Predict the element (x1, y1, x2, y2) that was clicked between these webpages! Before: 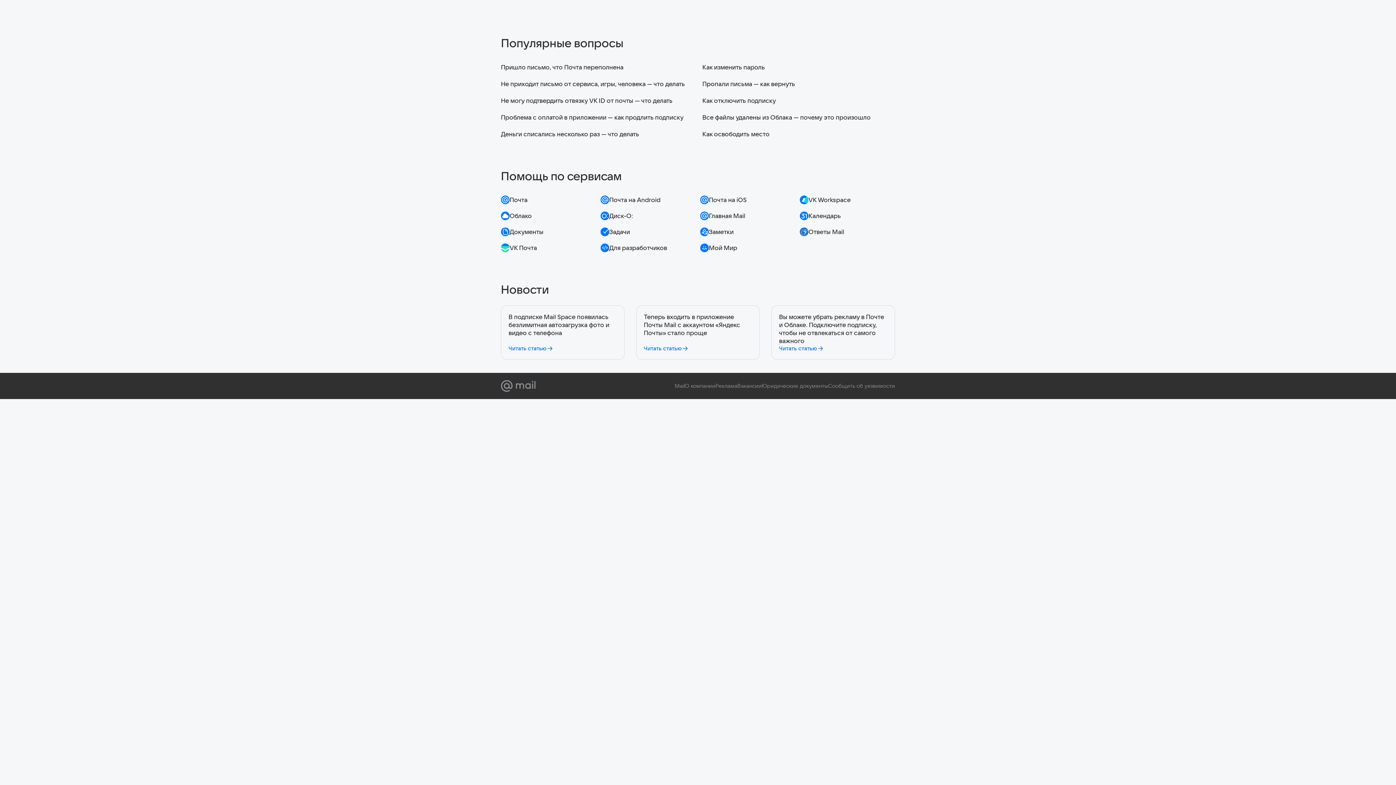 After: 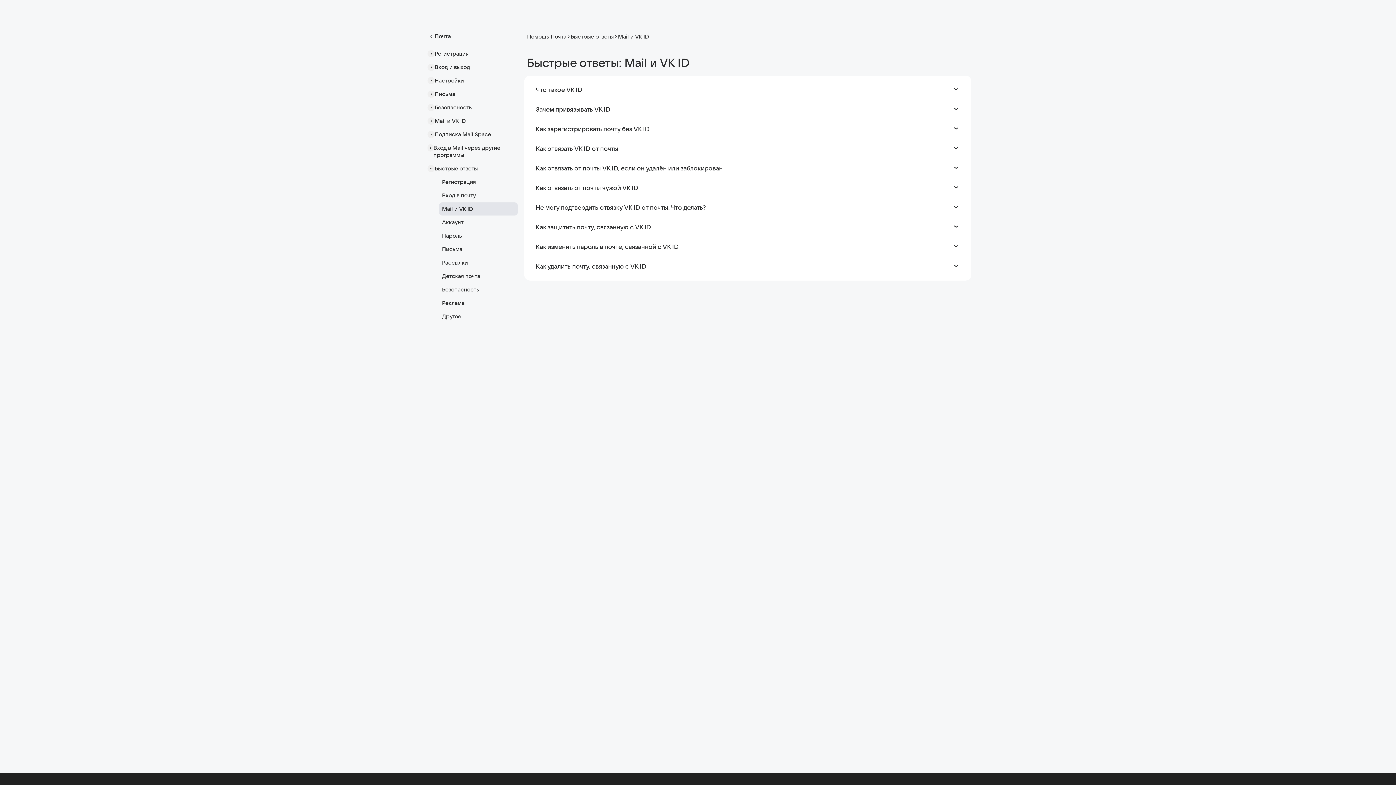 Action: bbox: (501, 96, 672, 104) label: Не могу подтвердить отвязку VK ID от почты — что делать